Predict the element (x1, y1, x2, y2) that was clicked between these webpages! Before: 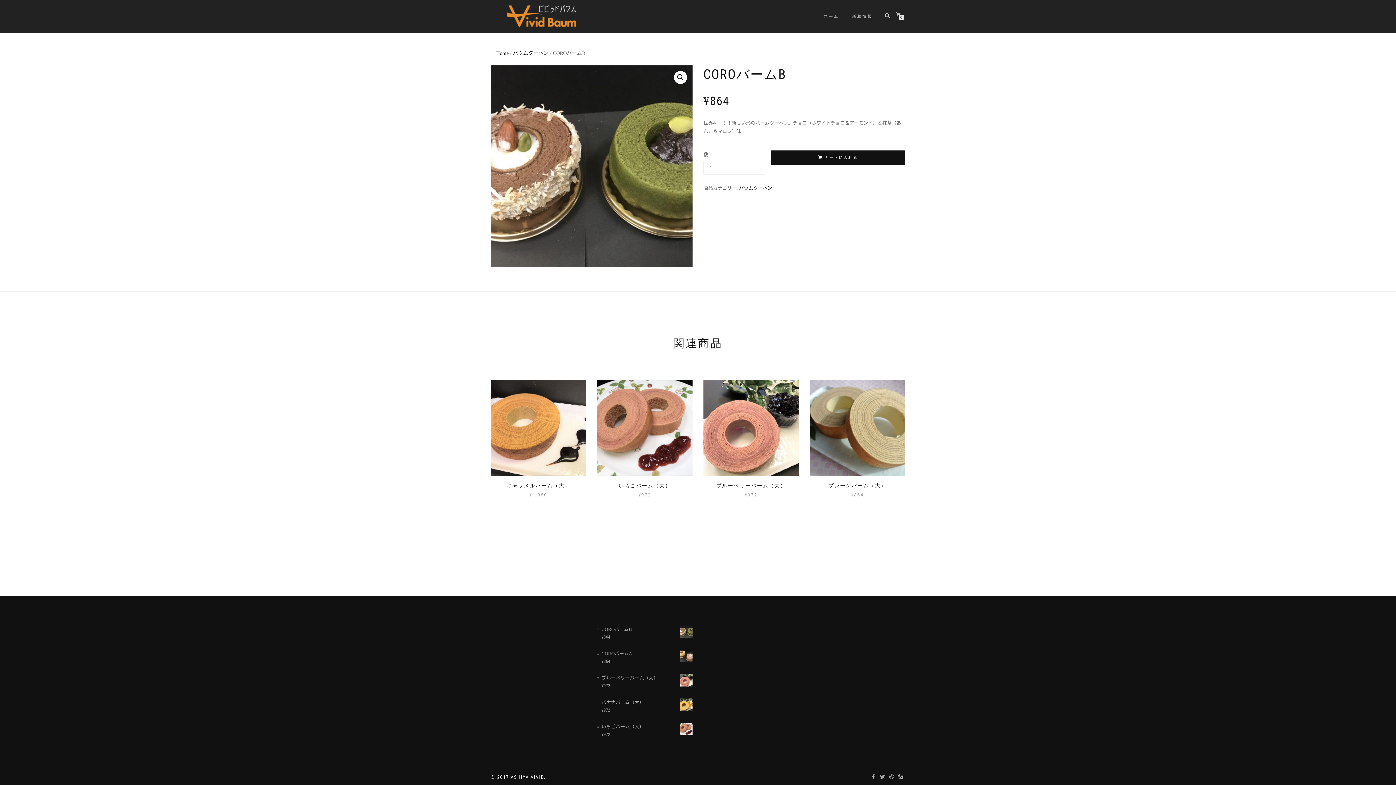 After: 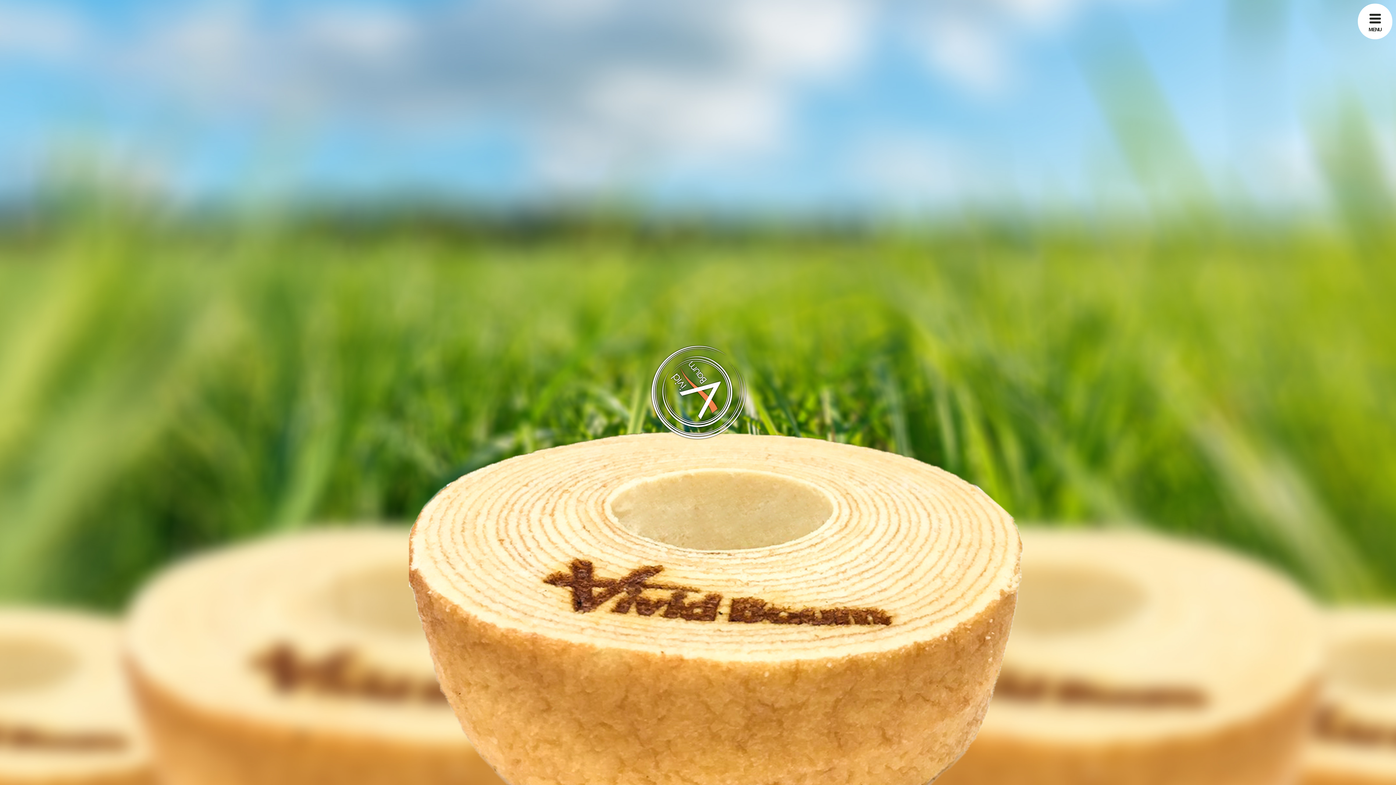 Action: label: ホーム bbox: (818, 11, 844, 21)